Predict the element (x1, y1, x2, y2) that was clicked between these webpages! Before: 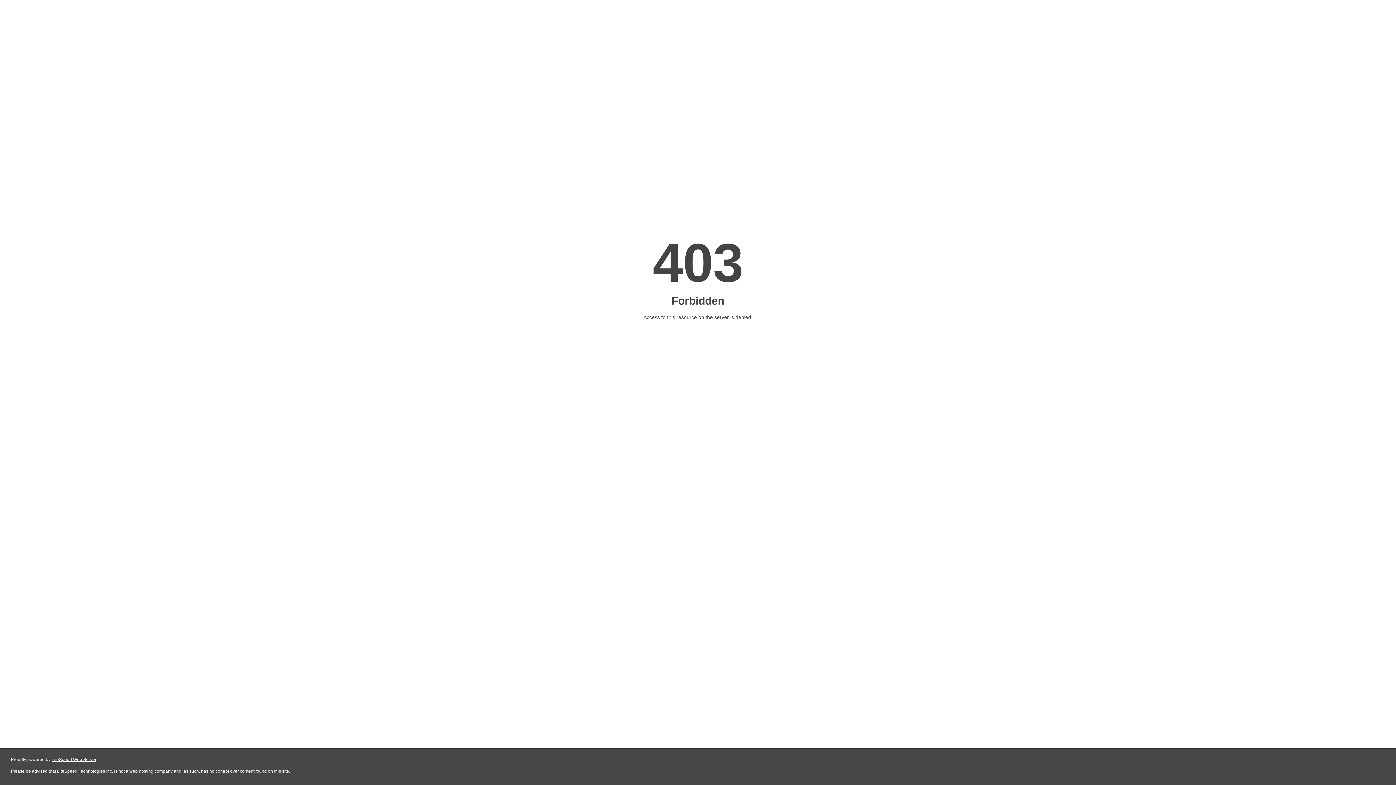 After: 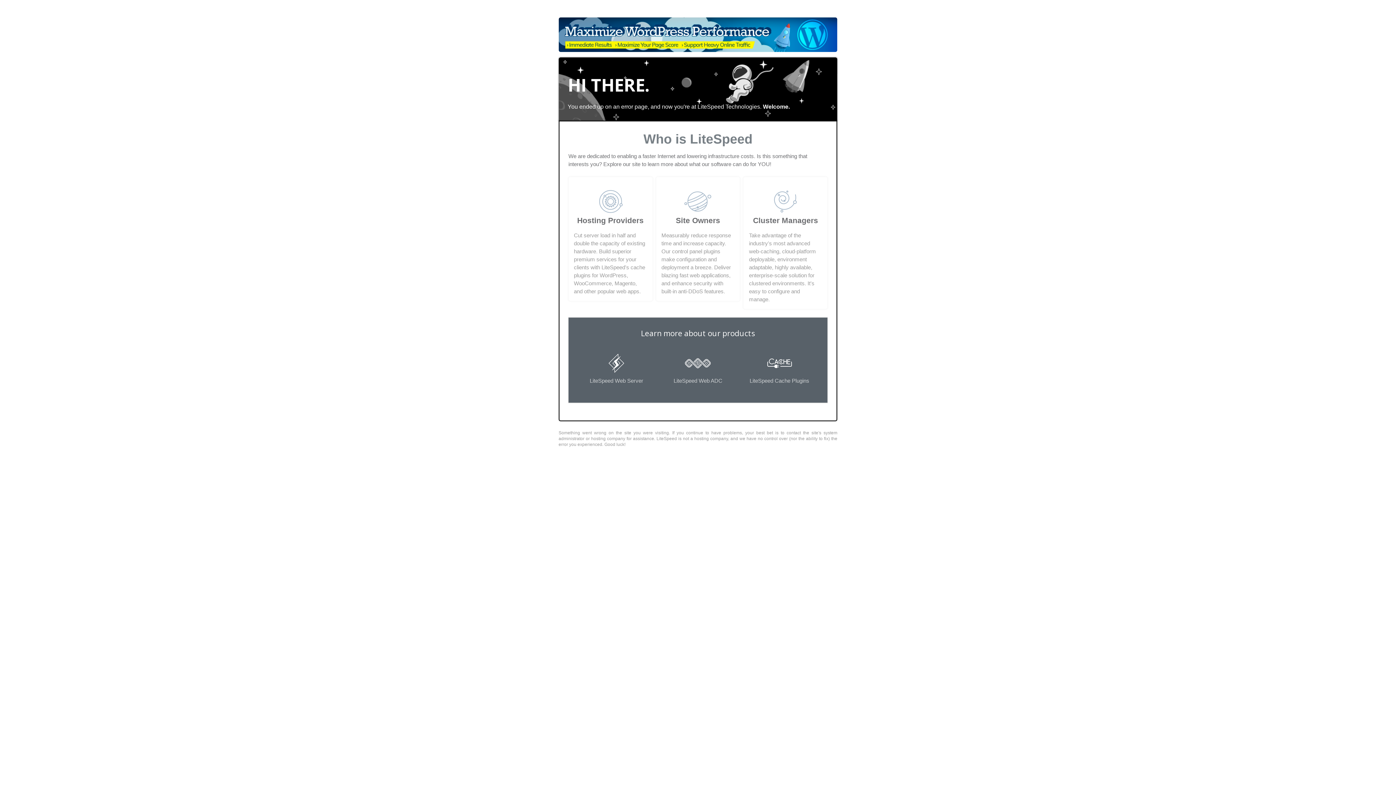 Action: label: LiteSpeed Web Server bbox: (51, 757, 96, 762)